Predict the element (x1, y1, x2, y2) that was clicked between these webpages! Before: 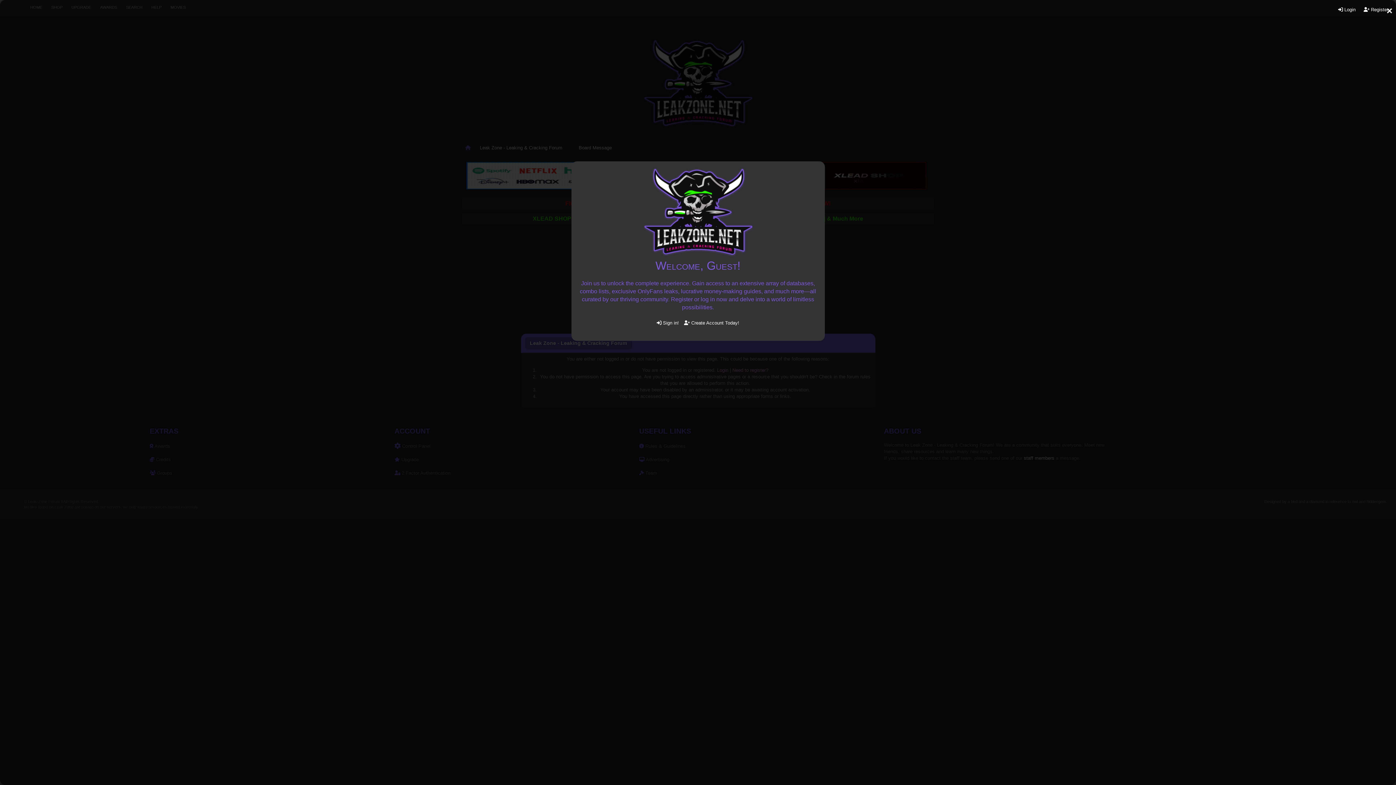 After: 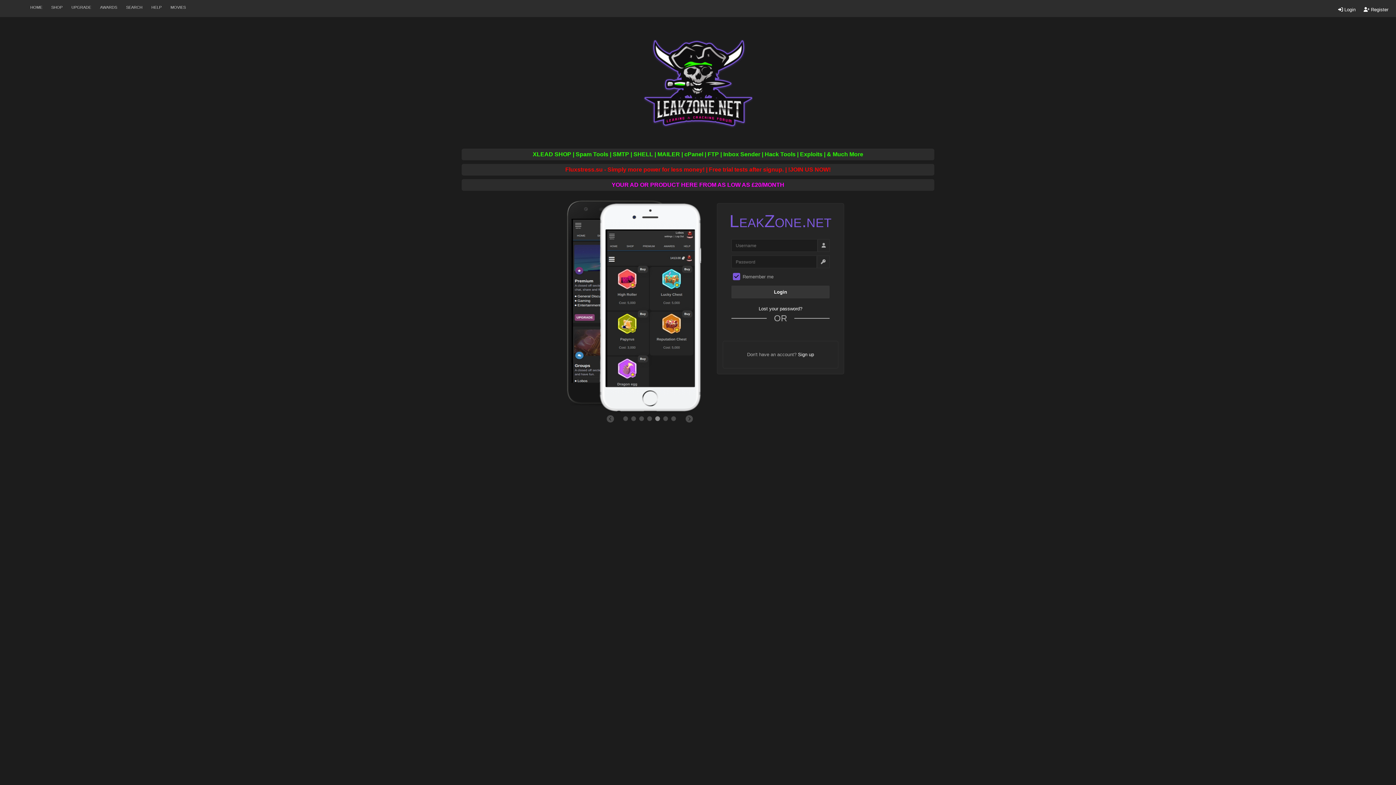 Action: label:  Sign in! bbox: (655, 318, 680, 327)